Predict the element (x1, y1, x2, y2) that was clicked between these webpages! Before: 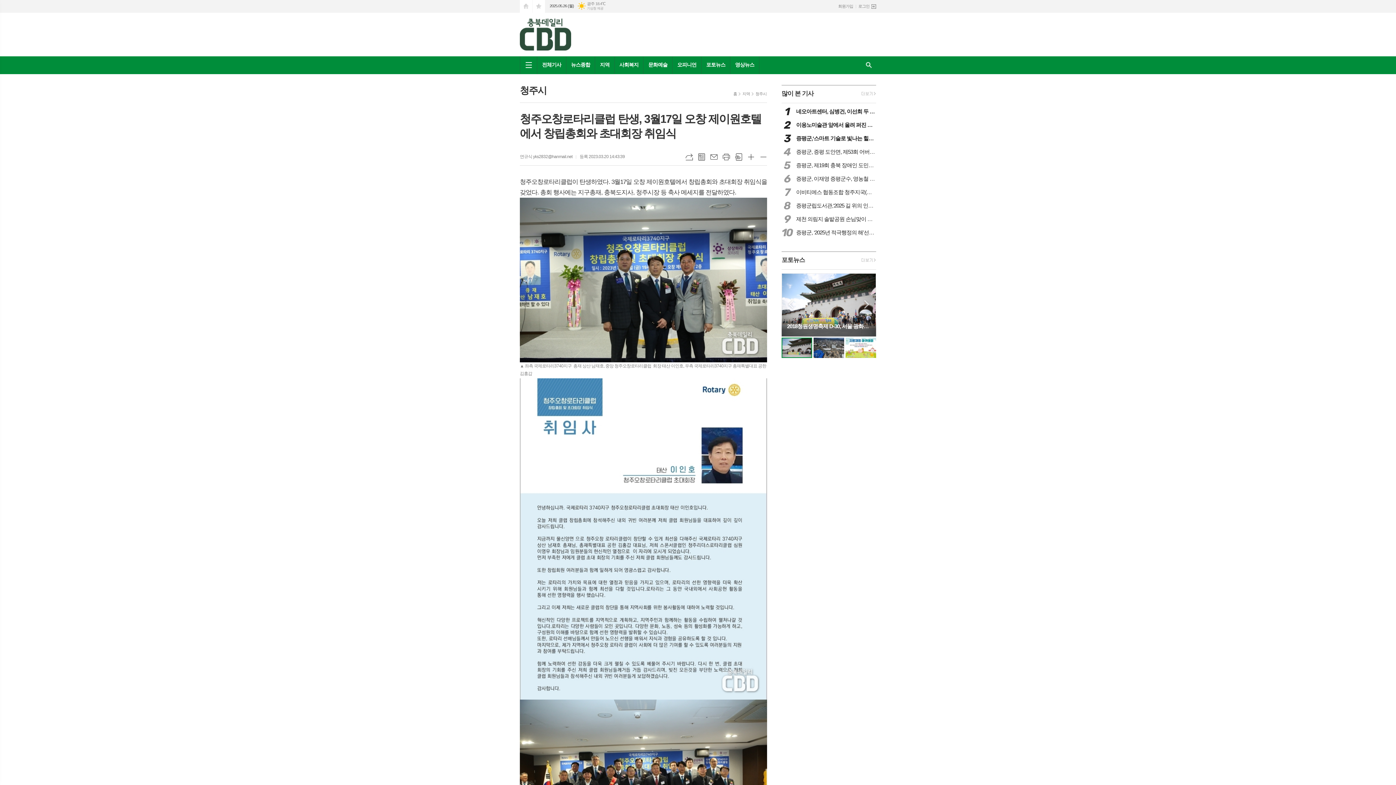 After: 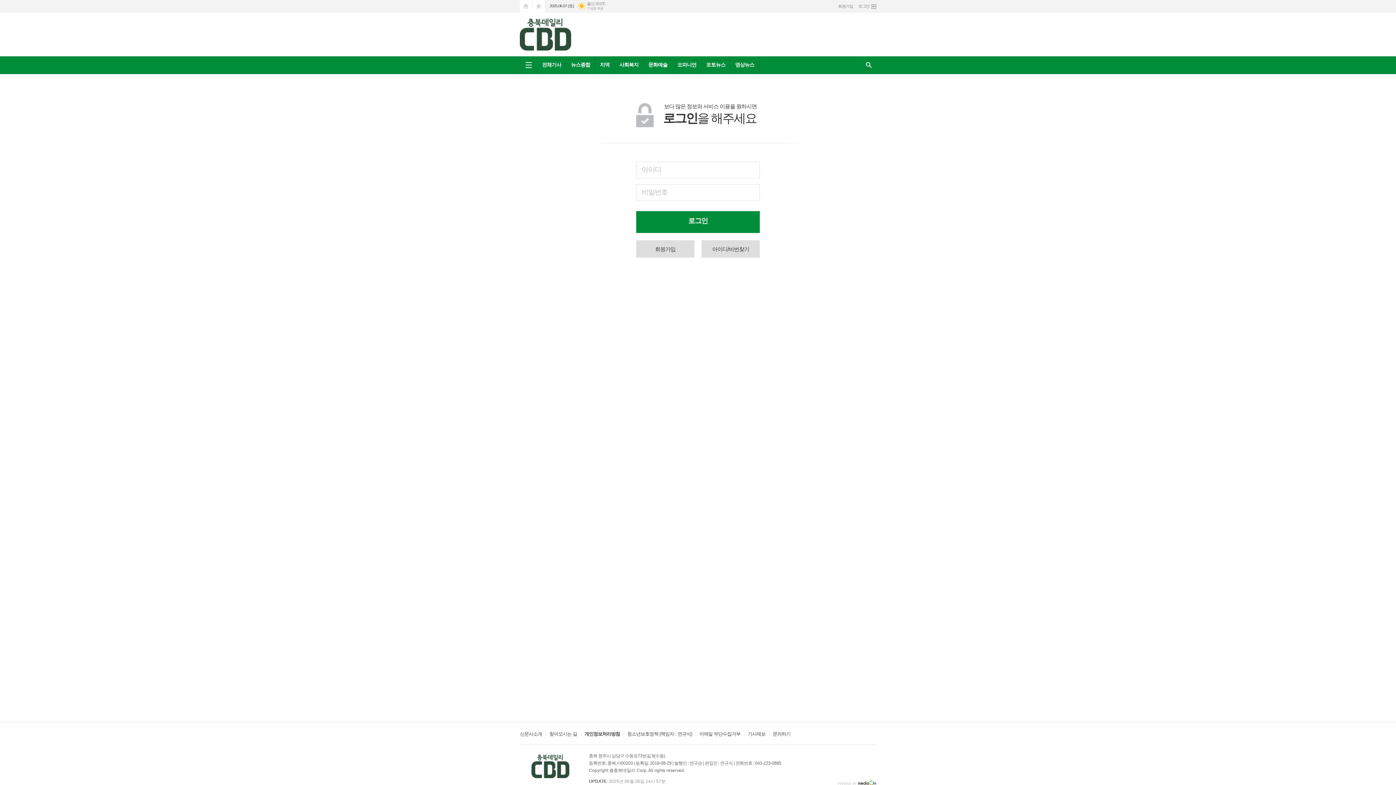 Action: label: 로그인 bbox: (858, 0, 876, 12)